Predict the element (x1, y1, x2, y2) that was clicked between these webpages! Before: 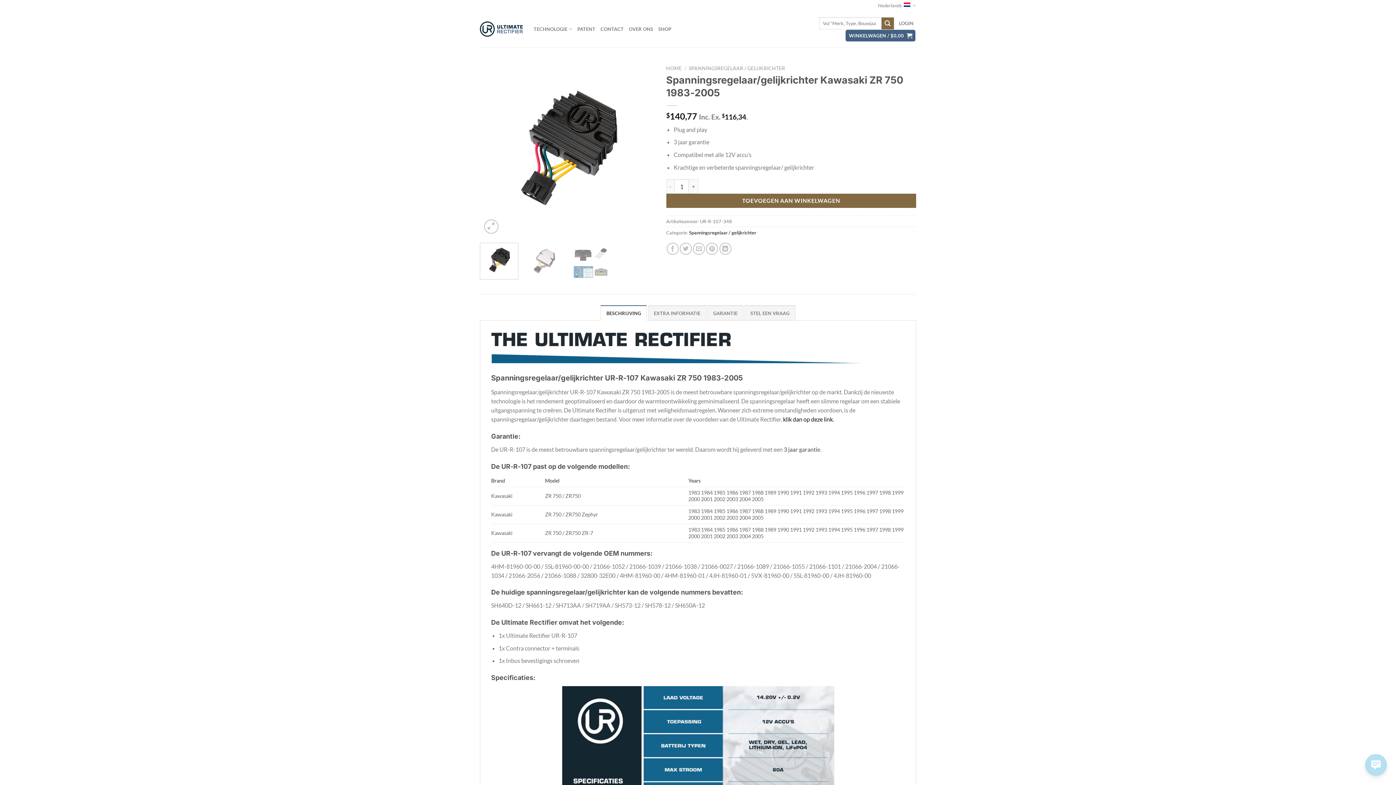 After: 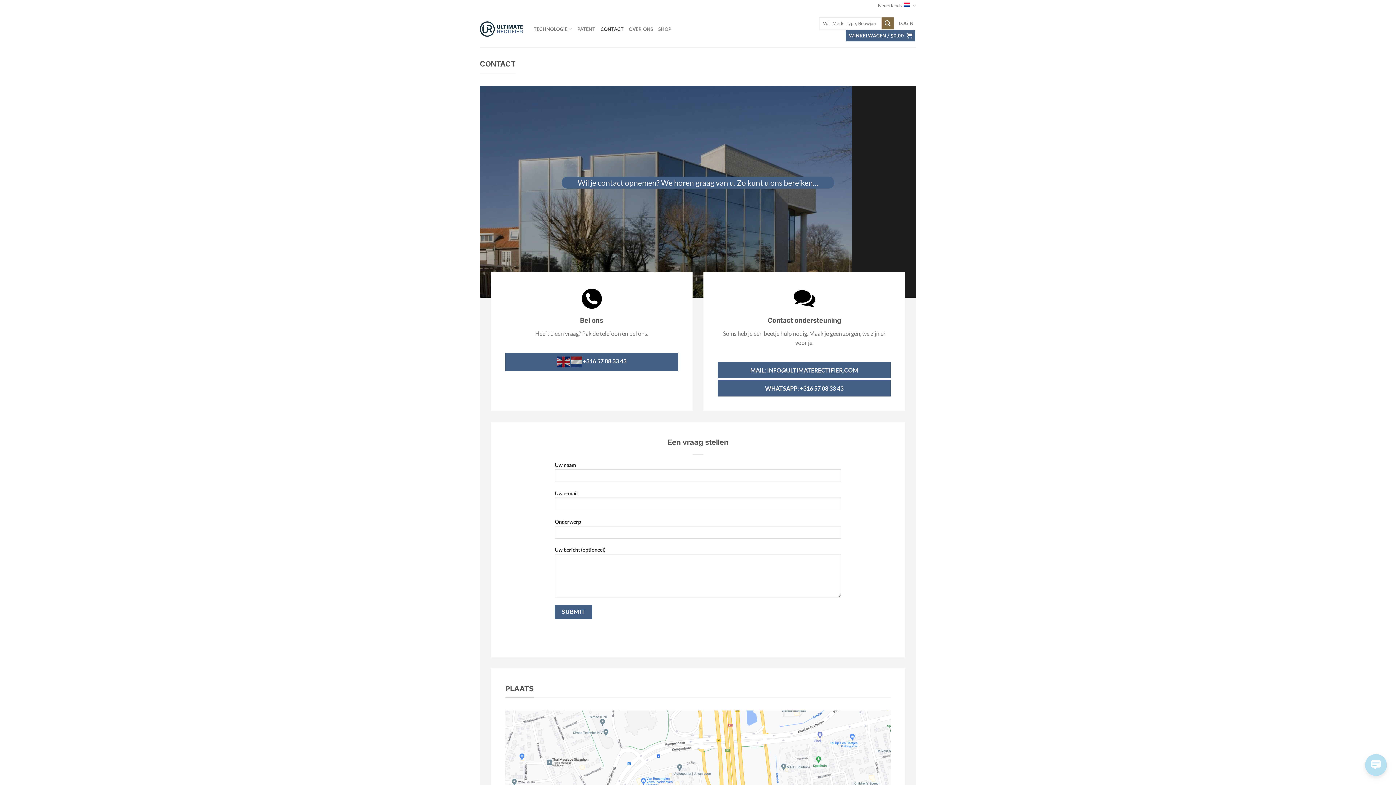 Action: bbox: (600, 22, 623, 35) label: CONTACT